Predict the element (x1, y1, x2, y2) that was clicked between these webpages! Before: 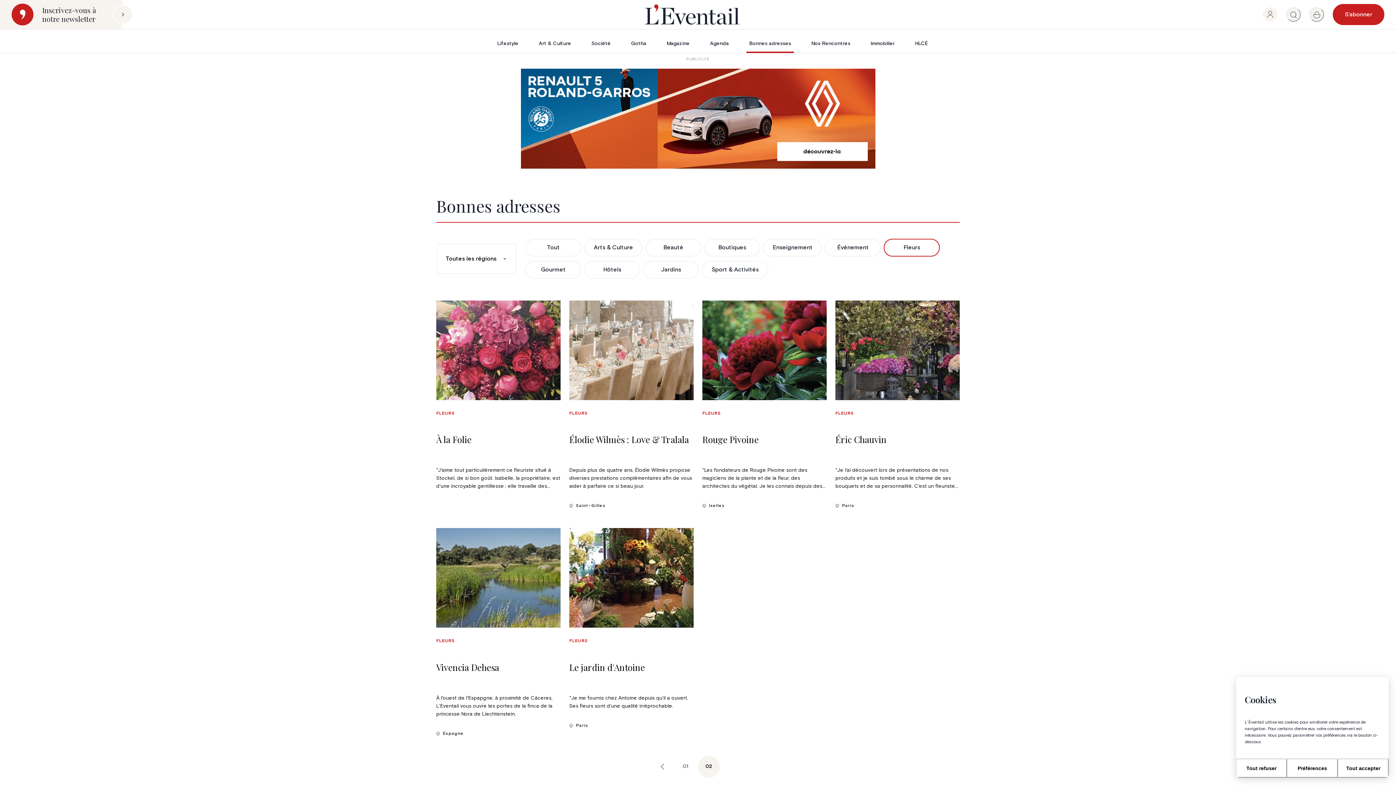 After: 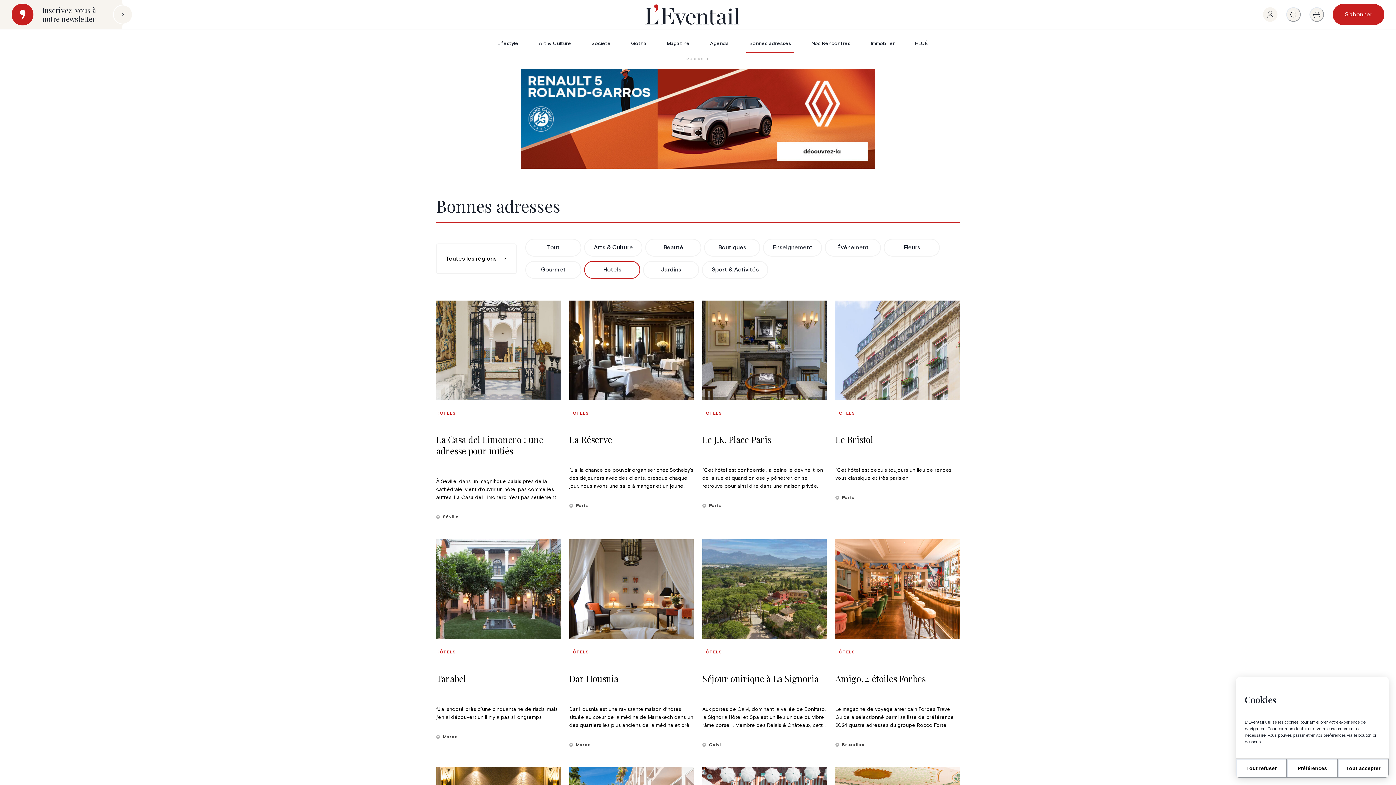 Action: bbox: (584, 261, 640, 278) label: Hôtels